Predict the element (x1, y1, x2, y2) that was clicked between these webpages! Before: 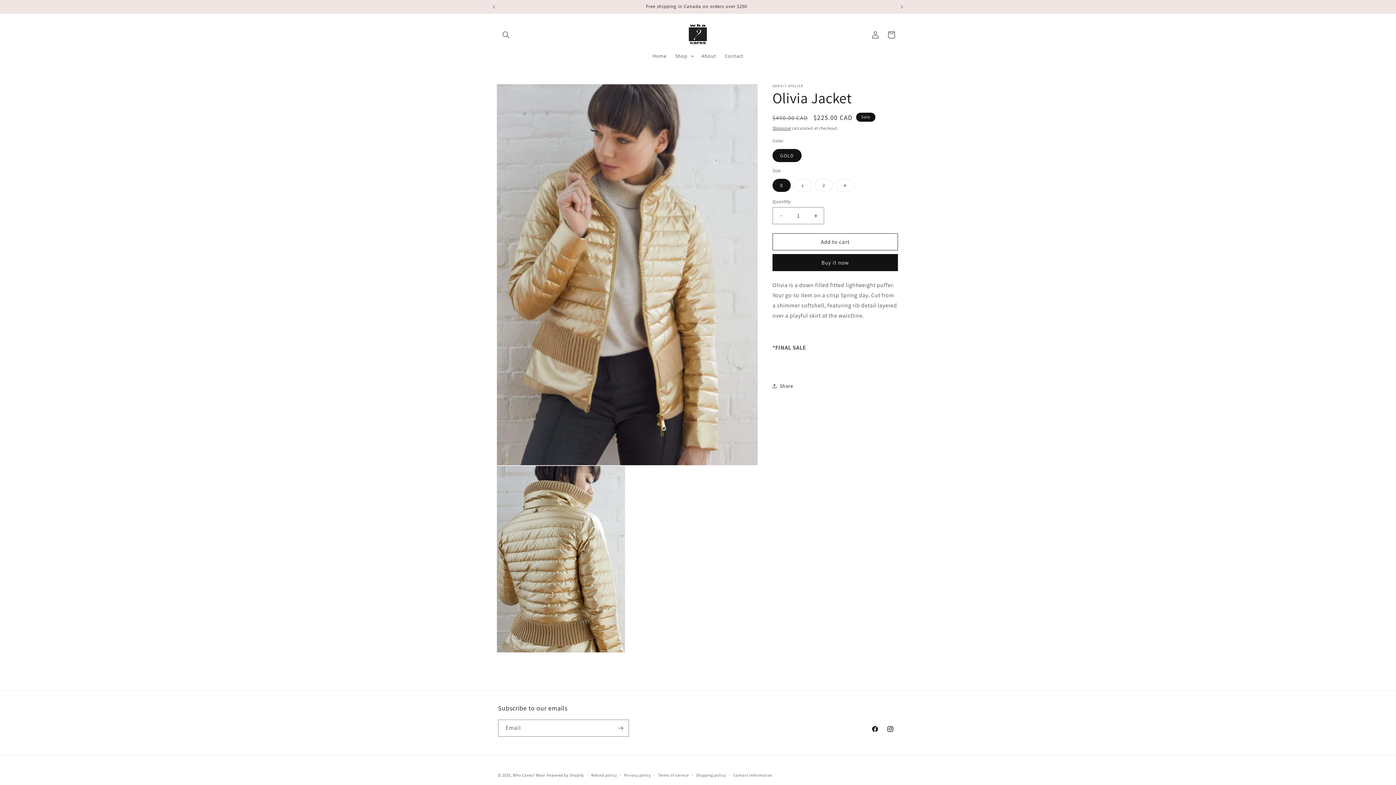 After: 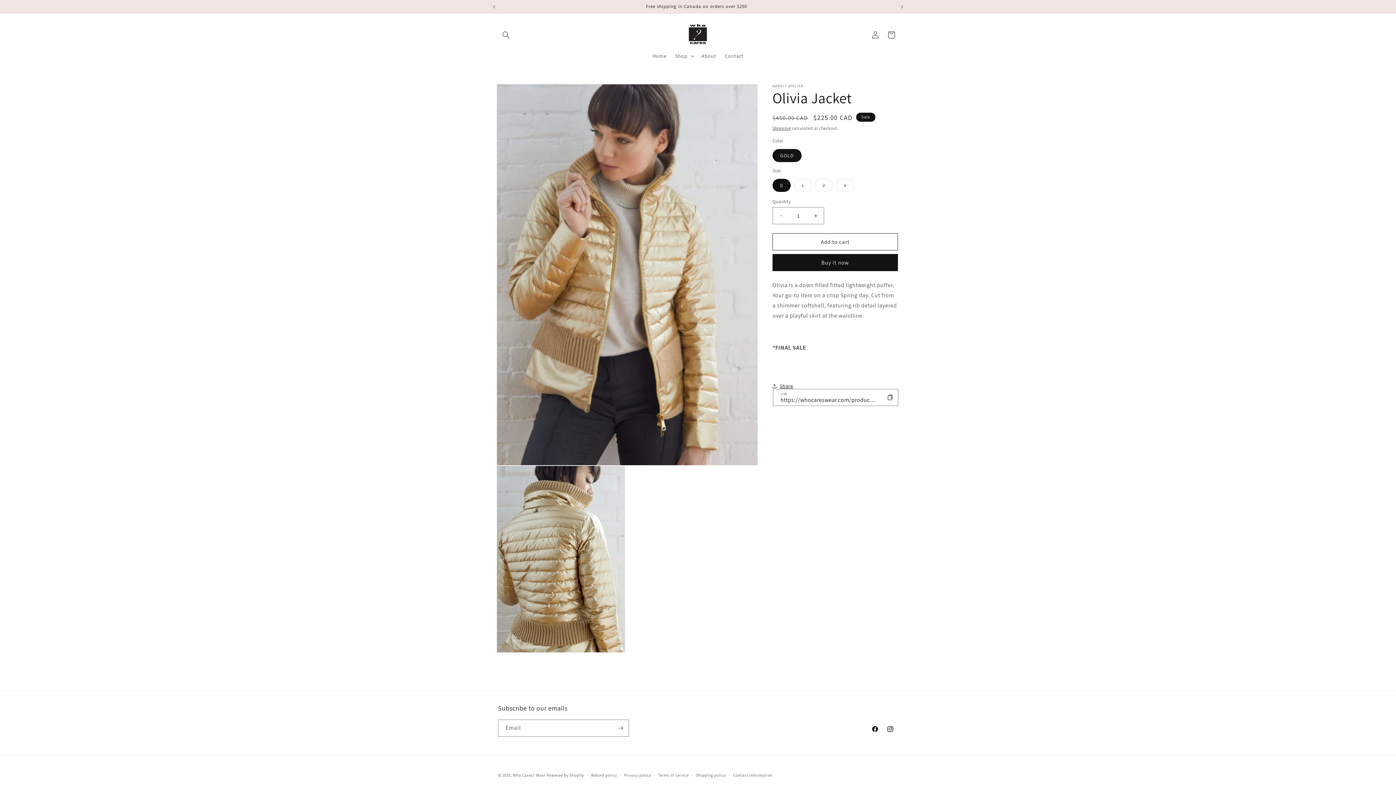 Action: label: Share bbox: (772, 378, 793, 394)